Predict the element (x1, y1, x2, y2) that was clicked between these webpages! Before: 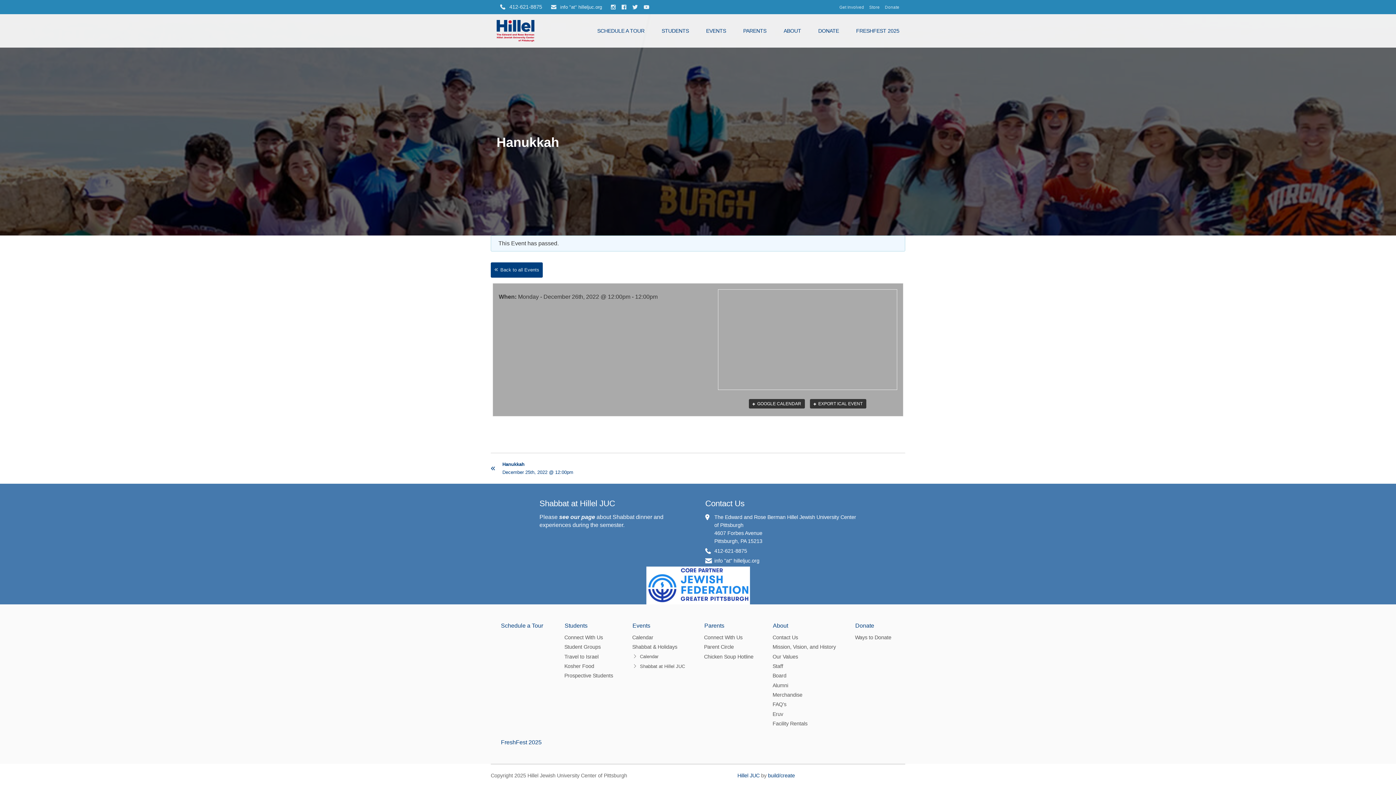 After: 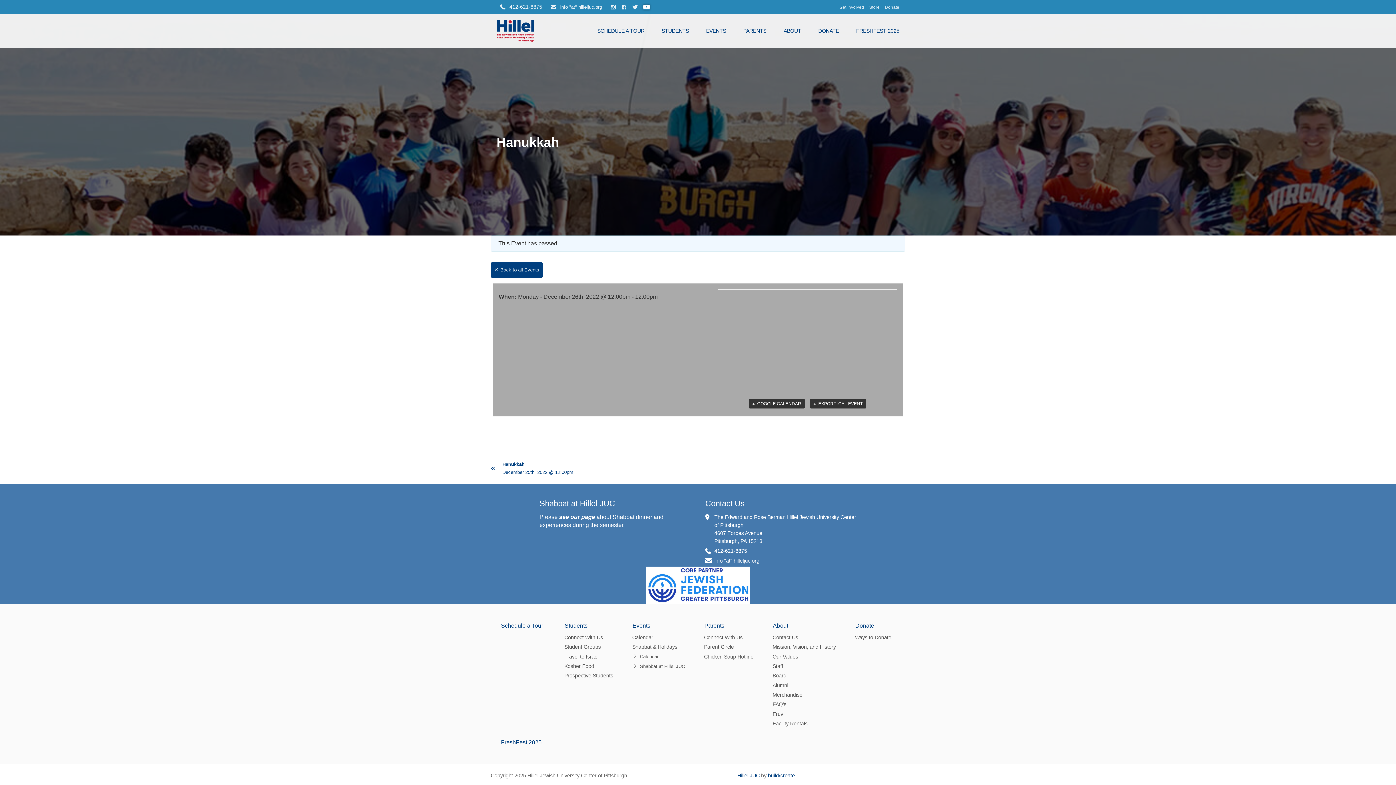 Action: bbox: (643, 4, 651, 9)